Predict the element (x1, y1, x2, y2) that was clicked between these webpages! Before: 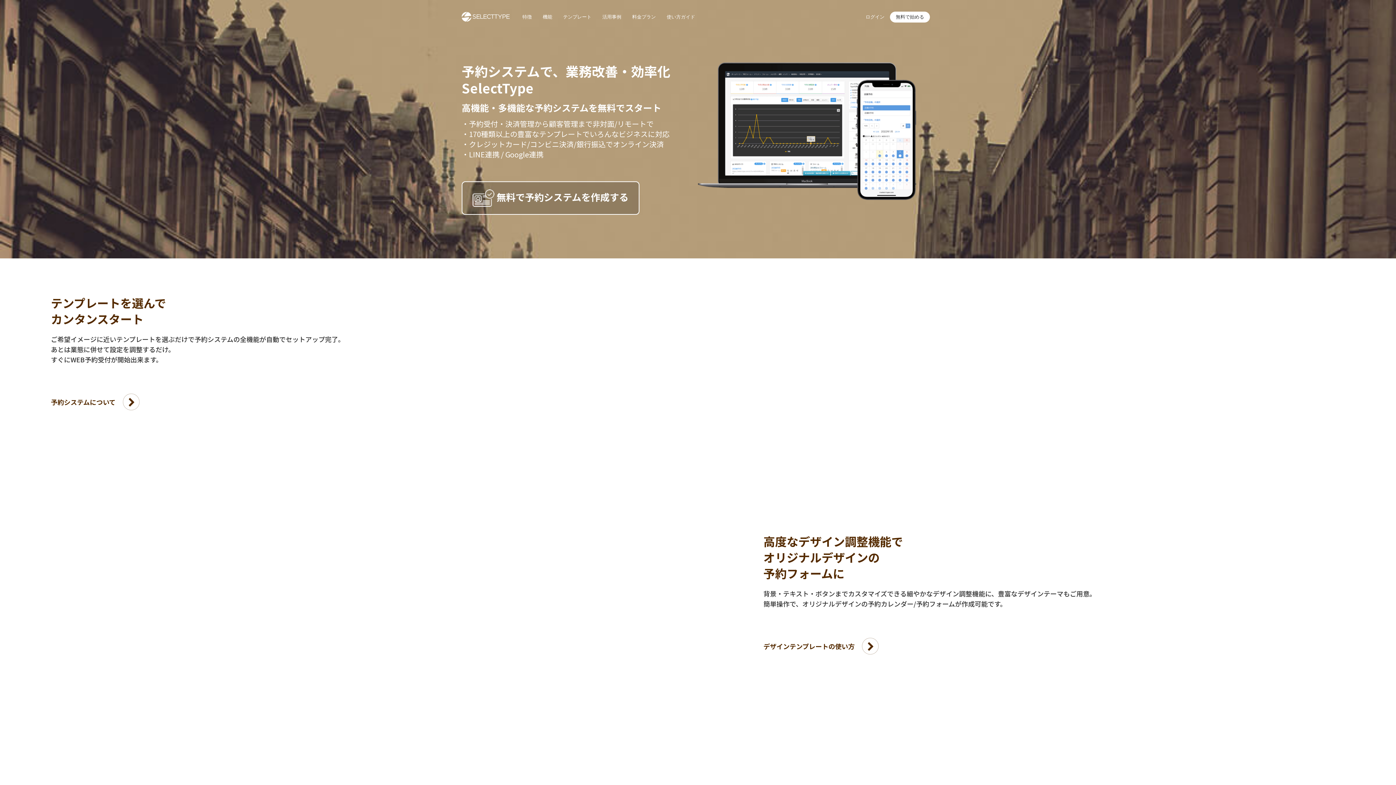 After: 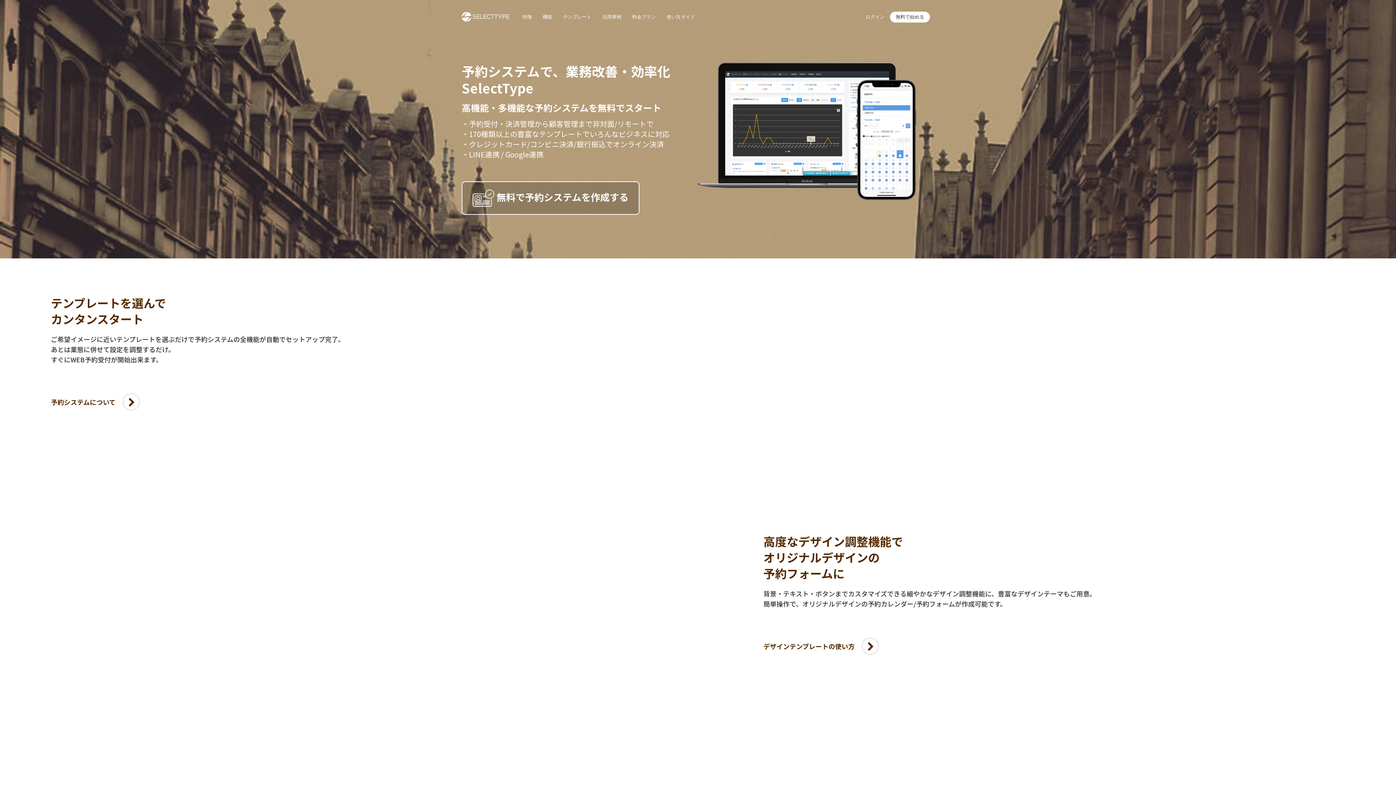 Action: bbox: (461, 10, 509, 21)